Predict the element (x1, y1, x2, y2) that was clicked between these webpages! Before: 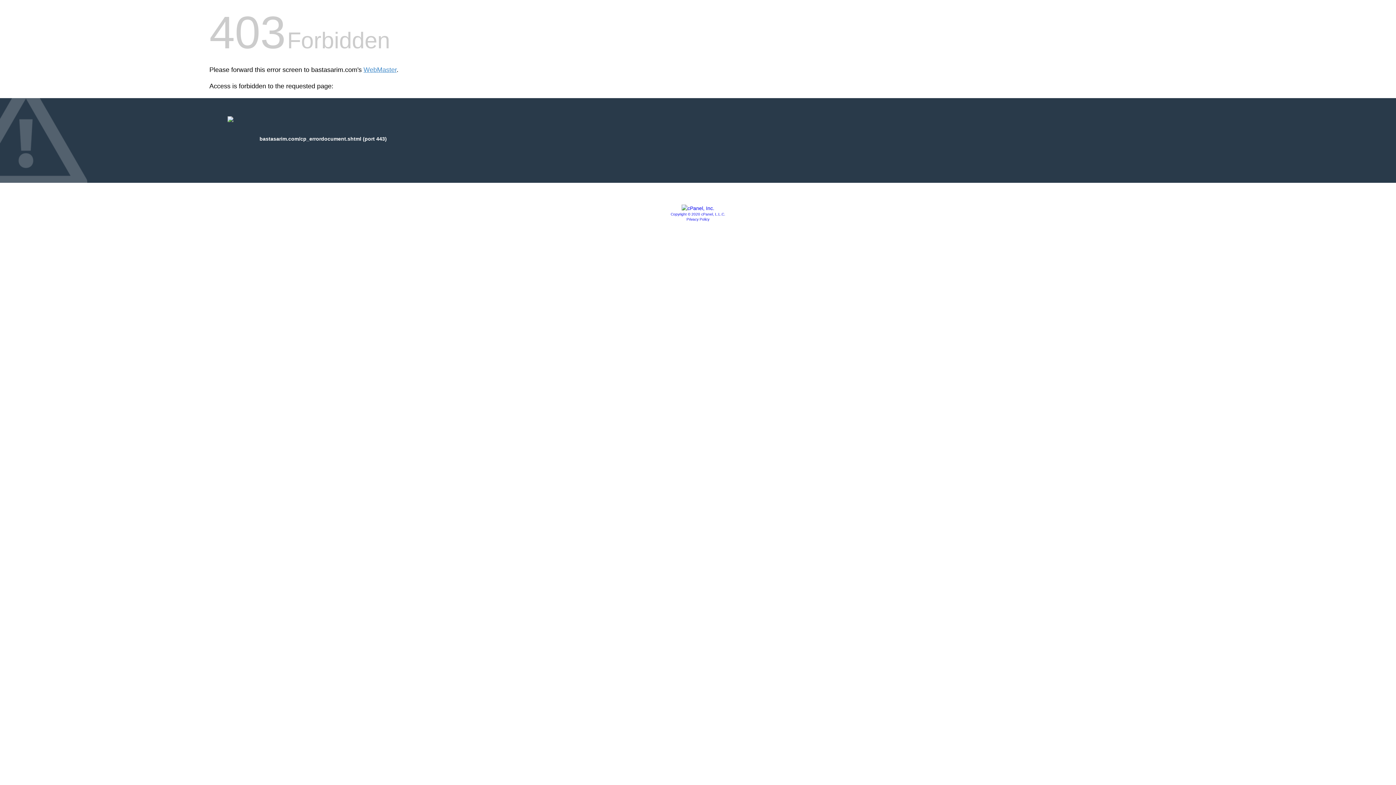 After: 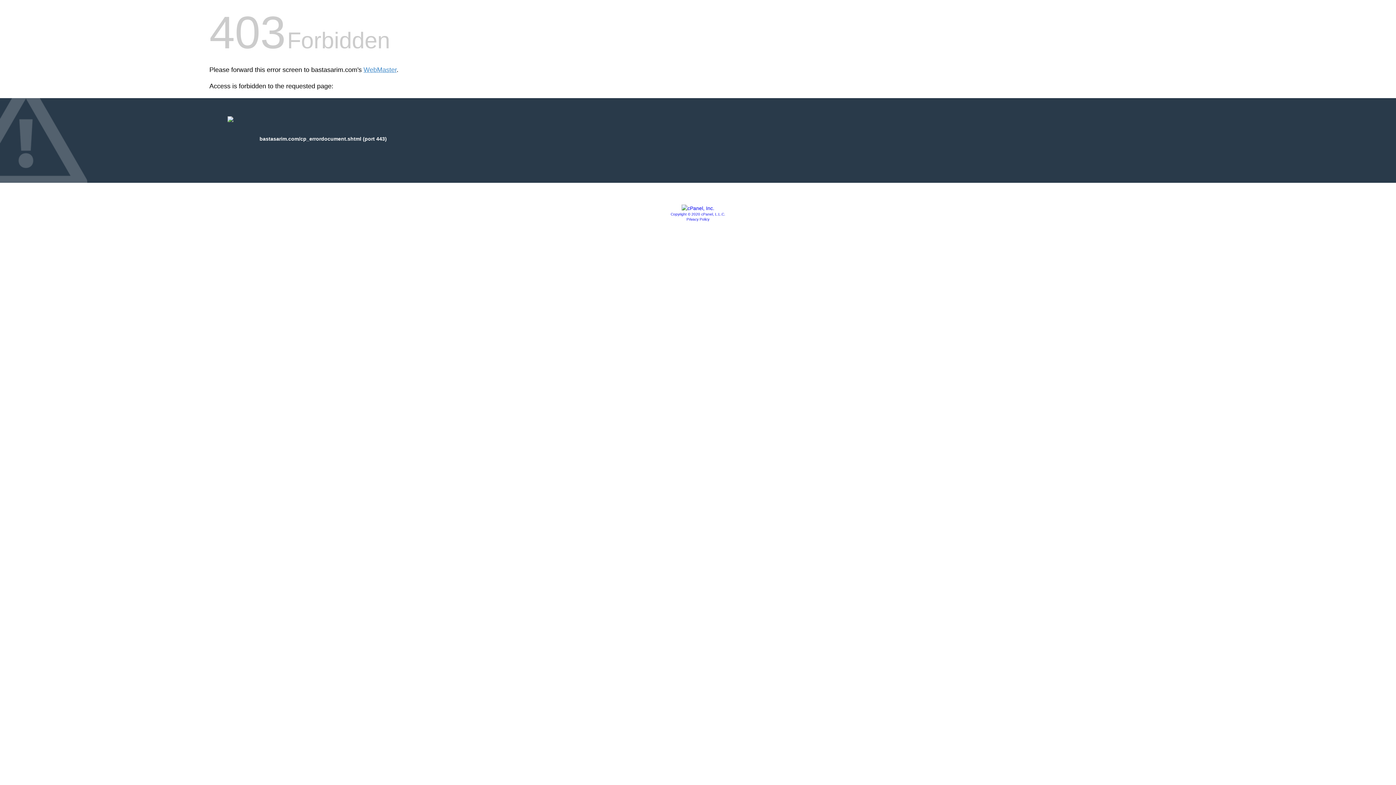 Action: bbox: (681, 205, 714, 211)